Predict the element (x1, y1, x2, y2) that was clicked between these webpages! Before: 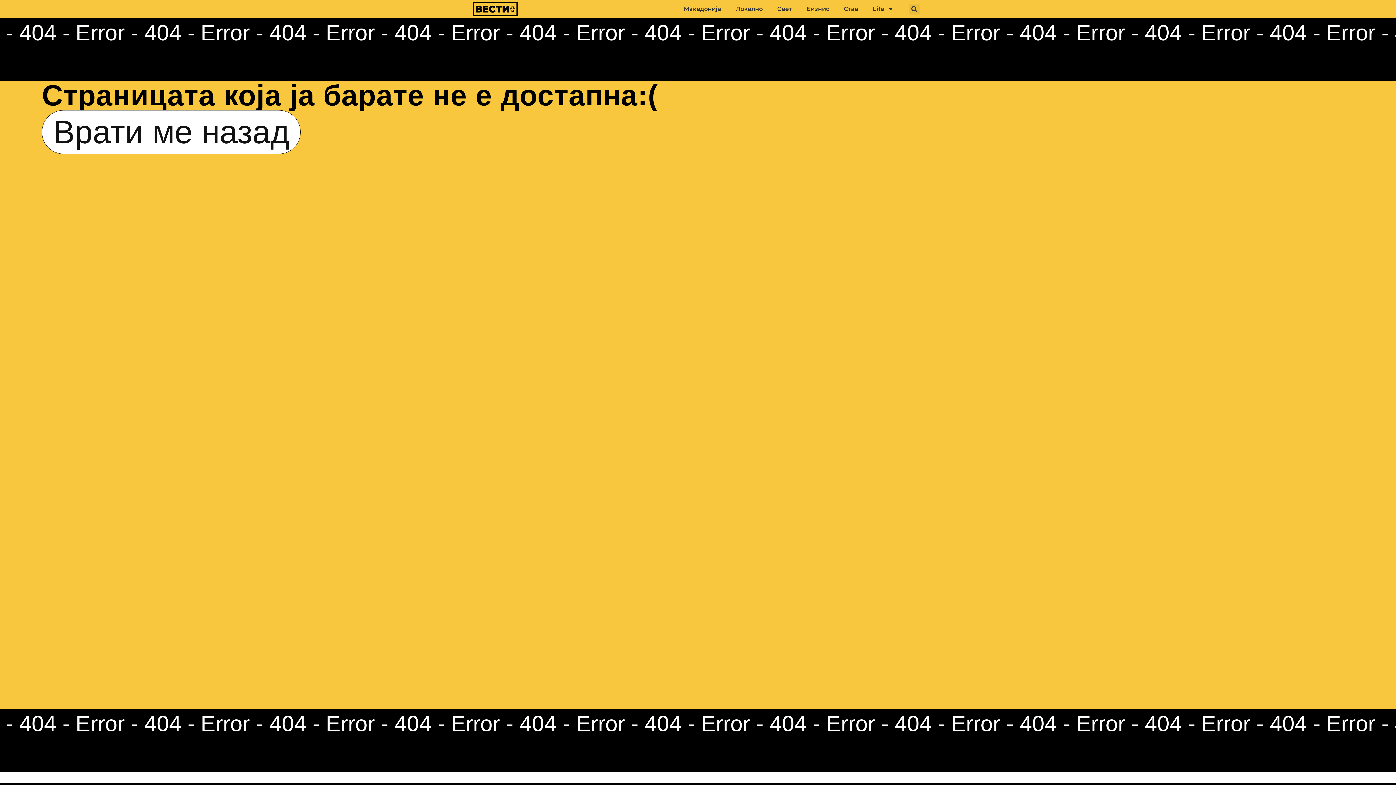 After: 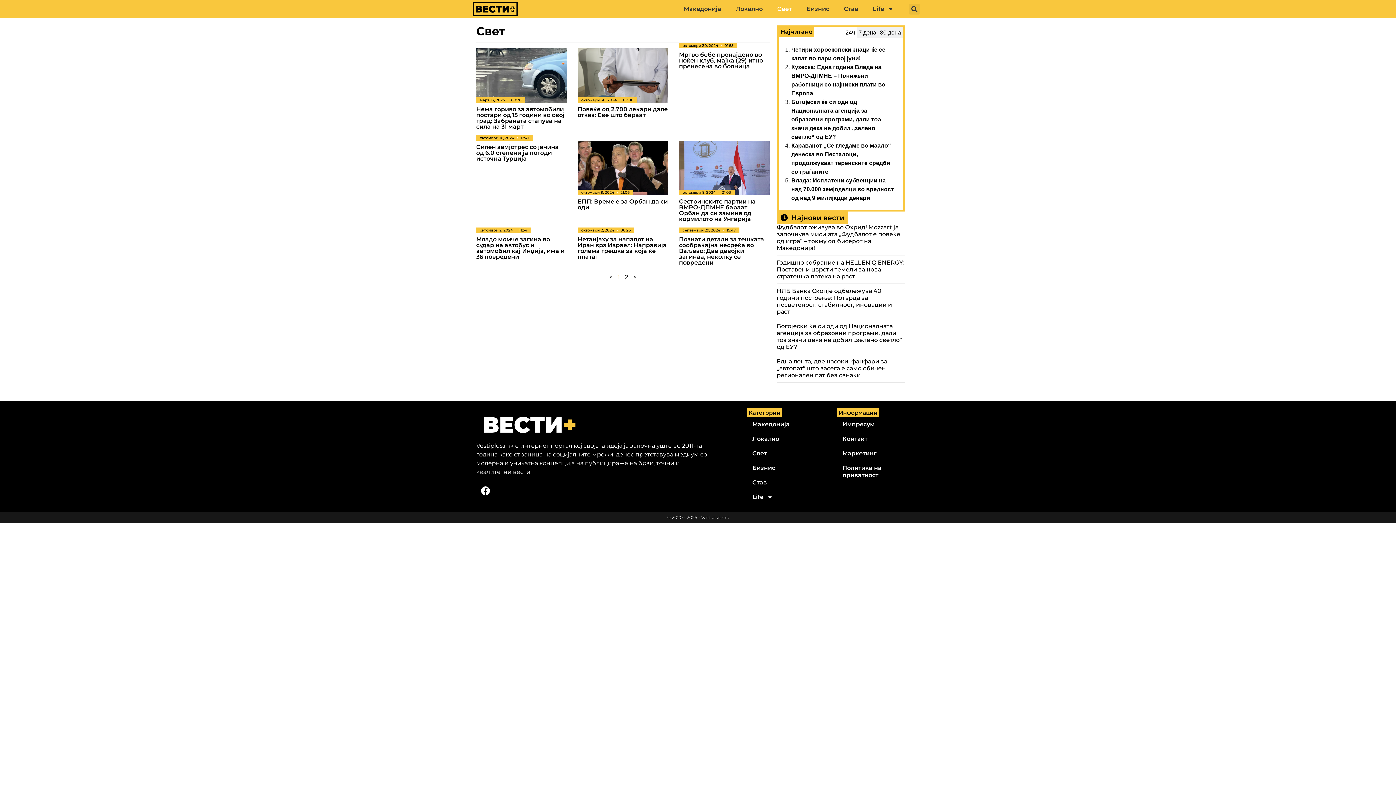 Action: bbox: (770, 0, 799, 17) label: Свет